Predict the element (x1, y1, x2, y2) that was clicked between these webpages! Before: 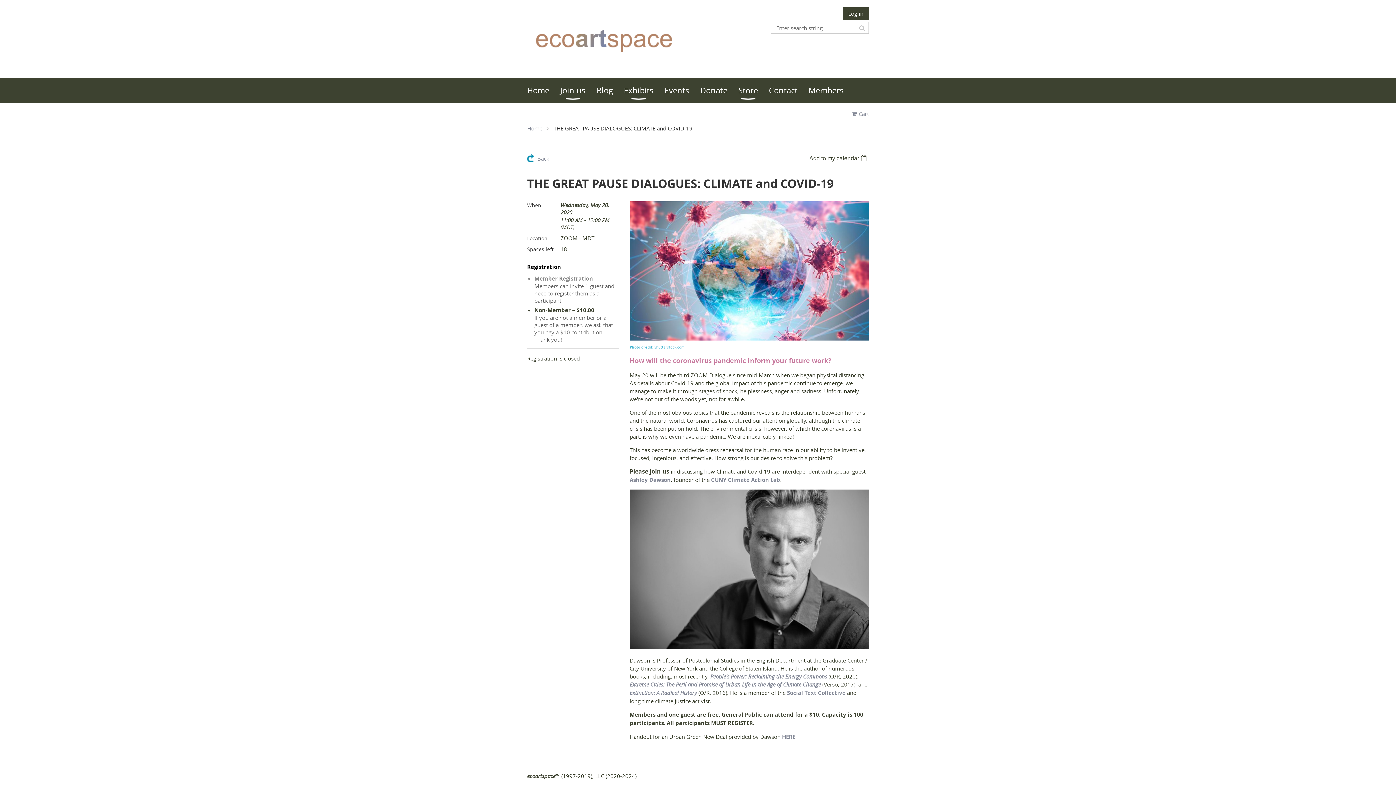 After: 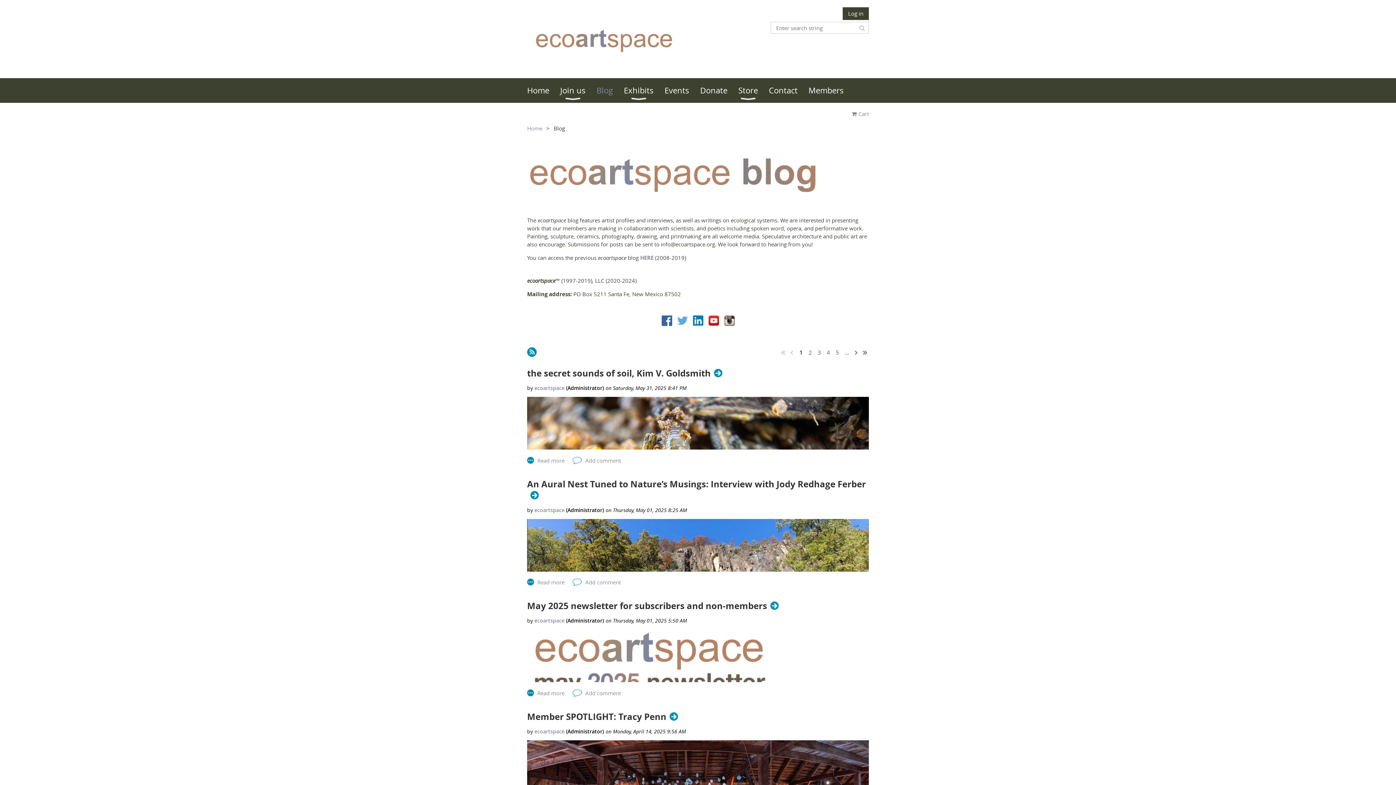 Action: label: Blog bbox: (596, 78, 624, 102)